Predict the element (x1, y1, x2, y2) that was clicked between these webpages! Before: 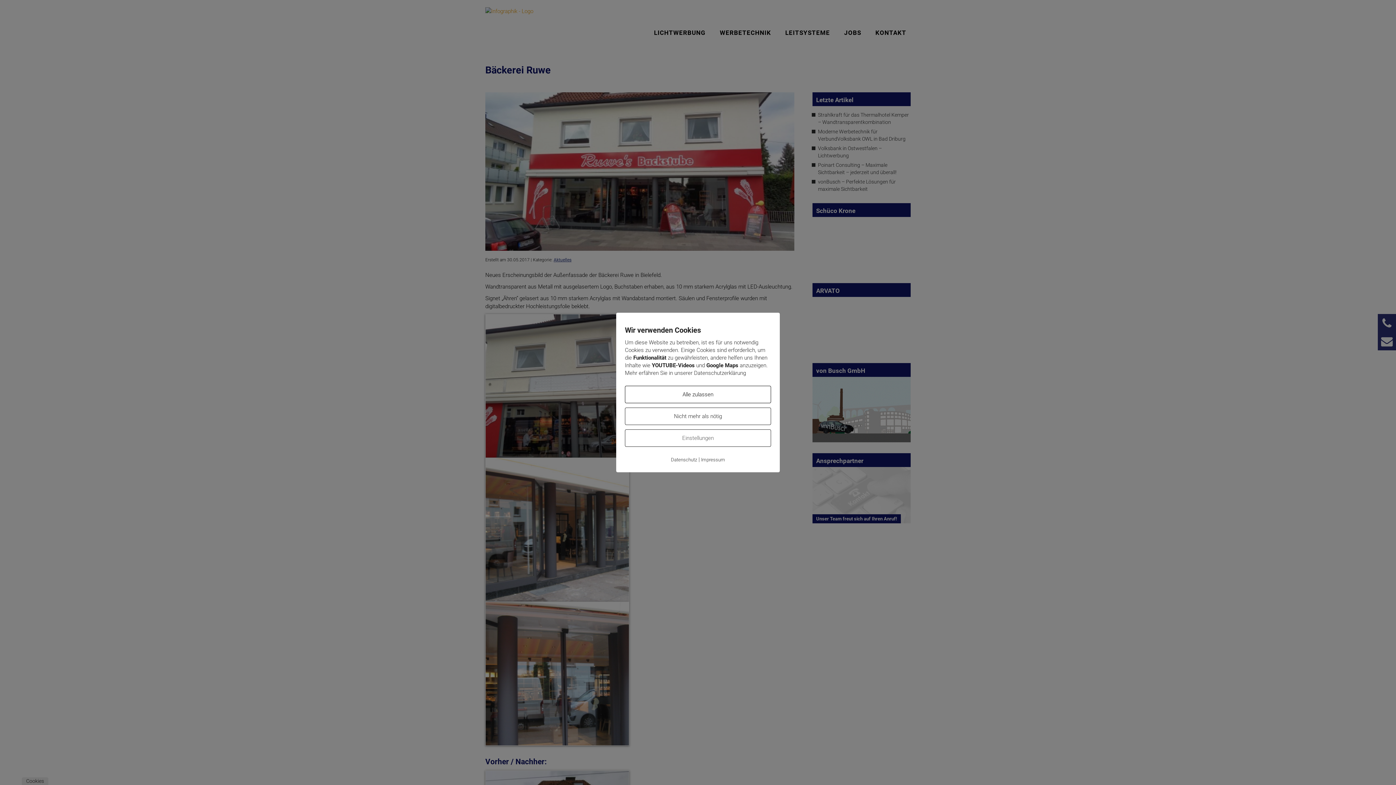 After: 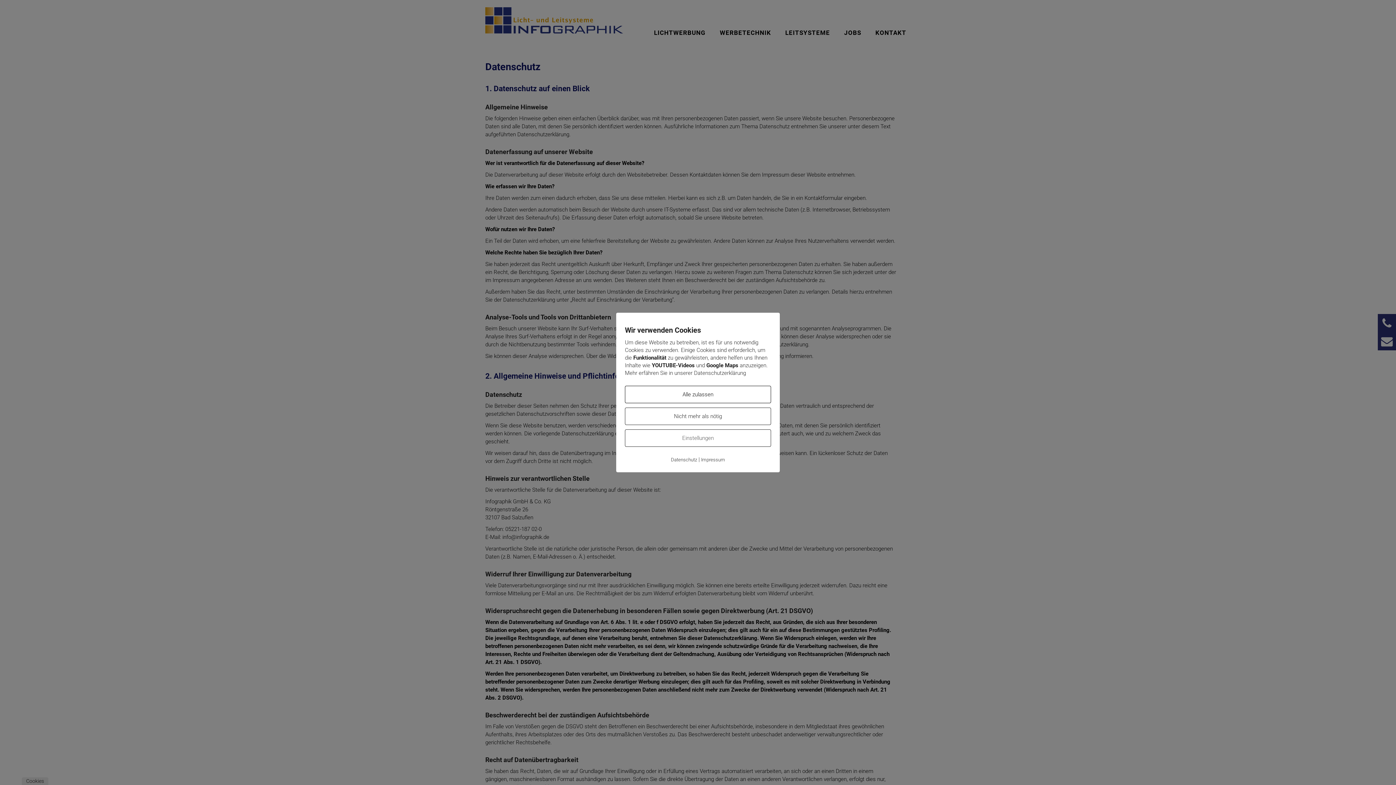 Action: bbox: (671, 457, 697, 462) label: Datenschutz